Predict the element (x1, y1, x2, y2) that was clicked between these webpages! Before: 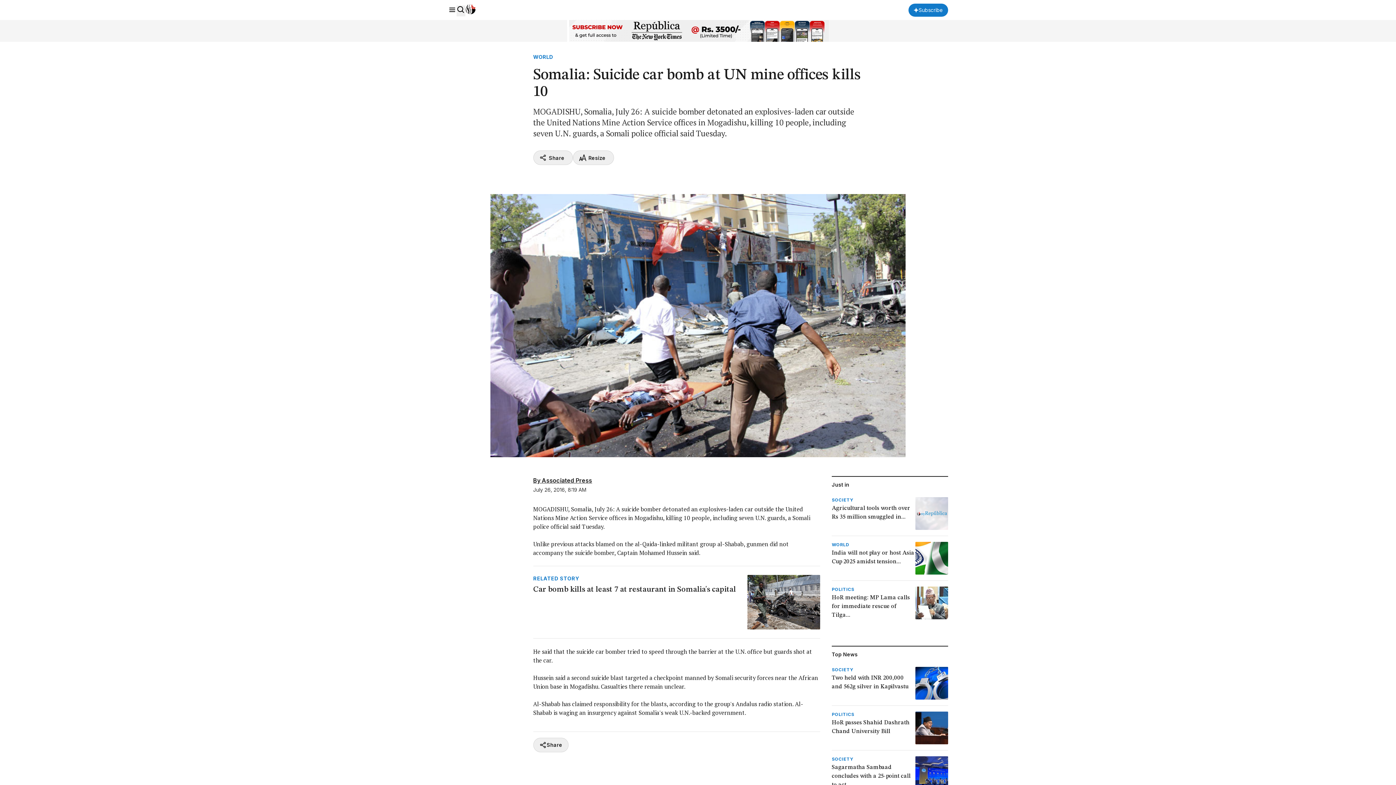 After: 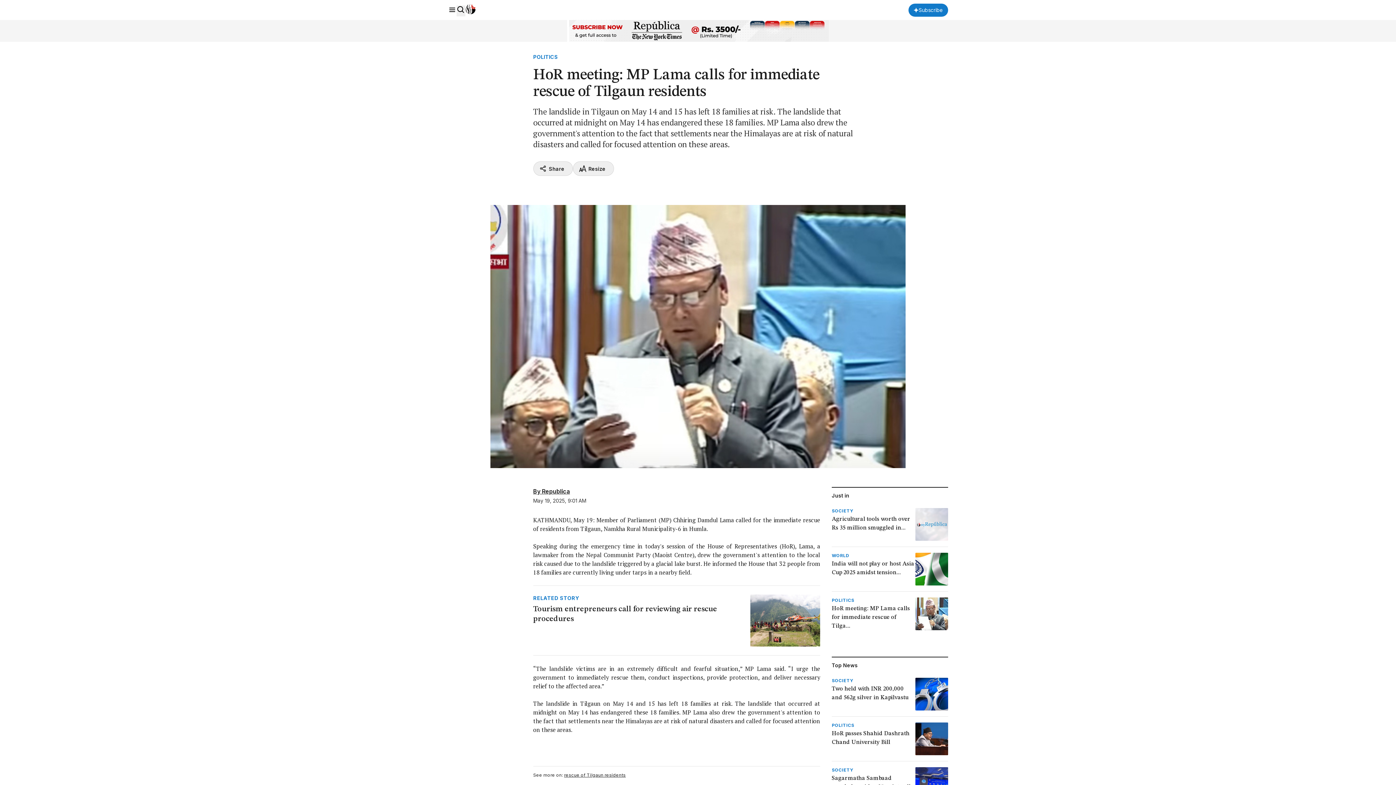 Action: label: POLITICS
HoR meeting: MP Lama calls for immediate rescue of Tilga... bbox: (831, 586, 948, 622)